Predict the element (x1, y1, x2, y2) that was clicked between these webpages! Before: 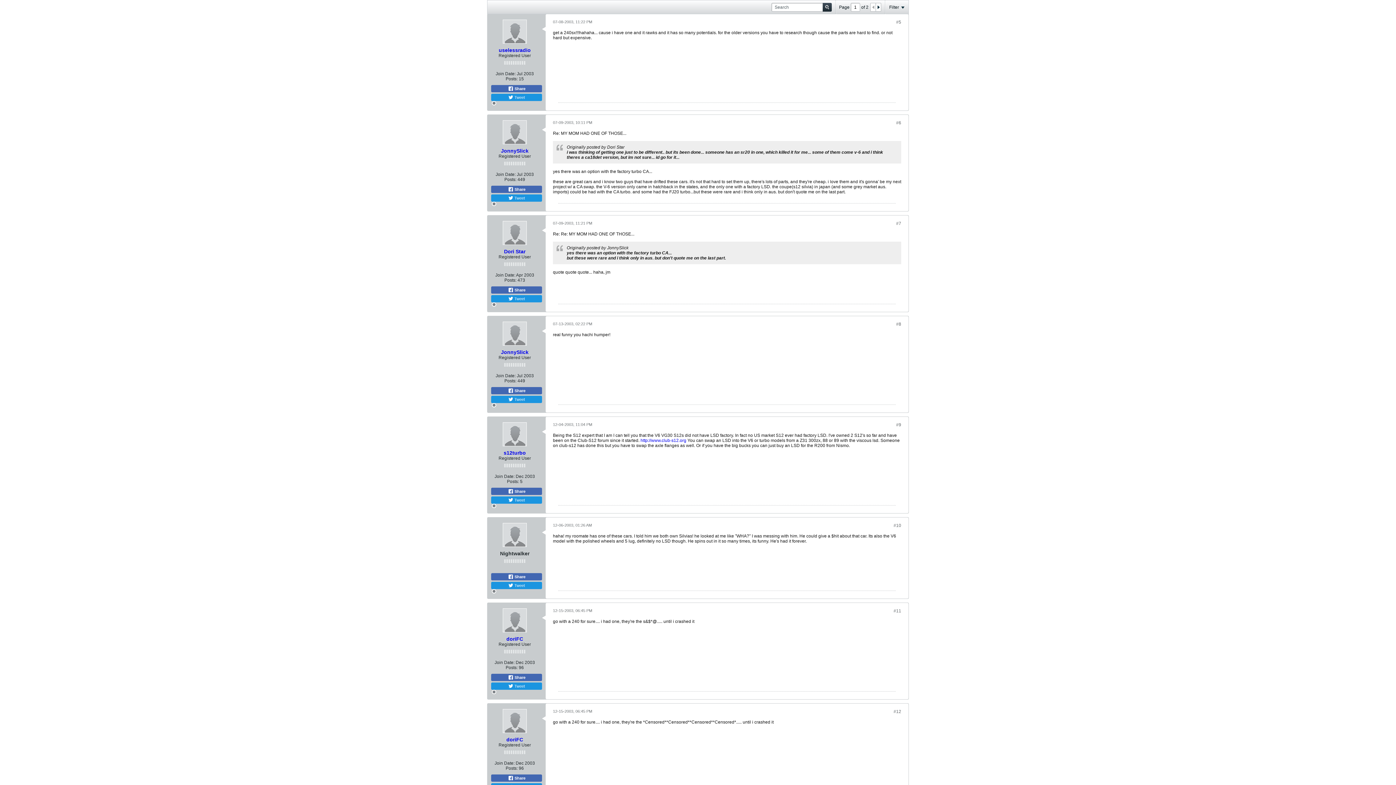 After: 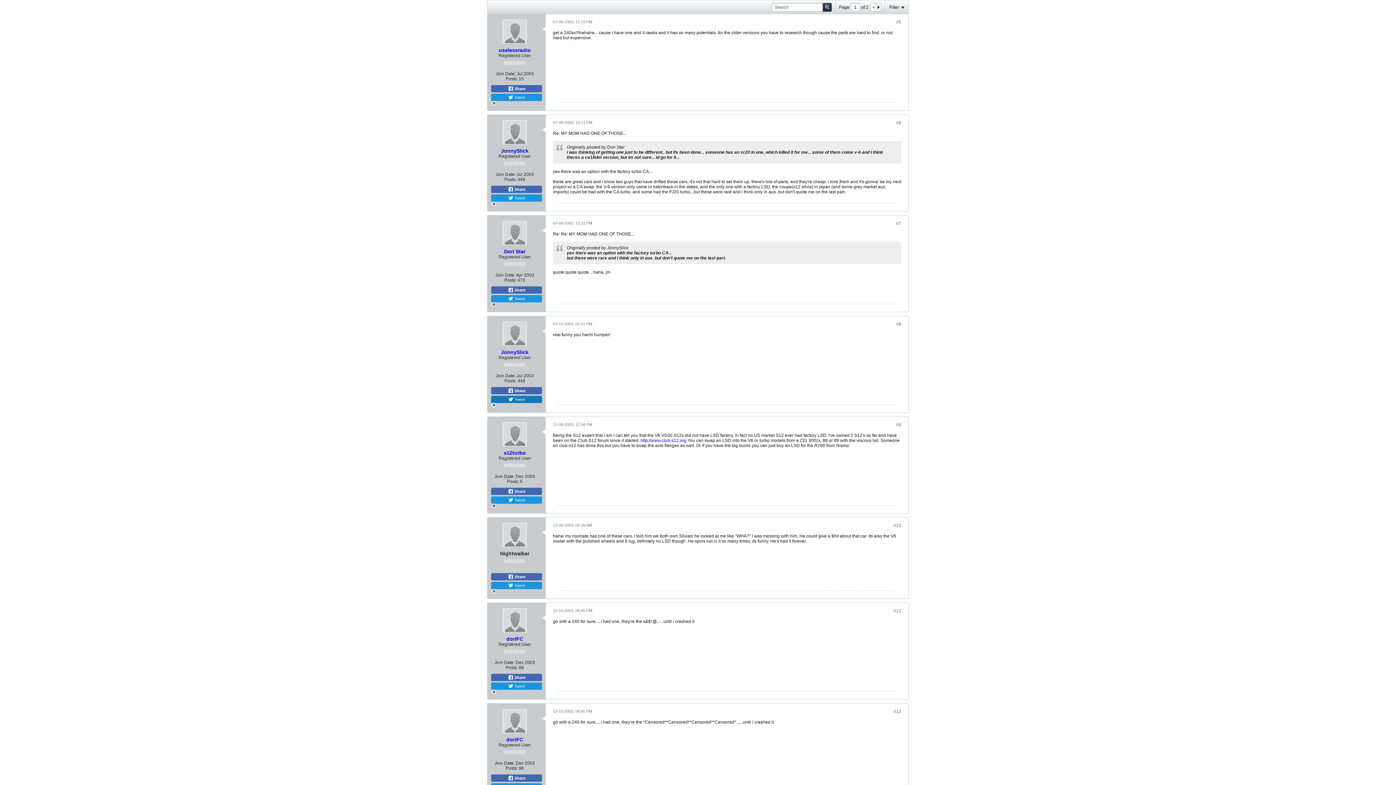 Action: label:  Tweet bbox: (491, 396, 542, 403)